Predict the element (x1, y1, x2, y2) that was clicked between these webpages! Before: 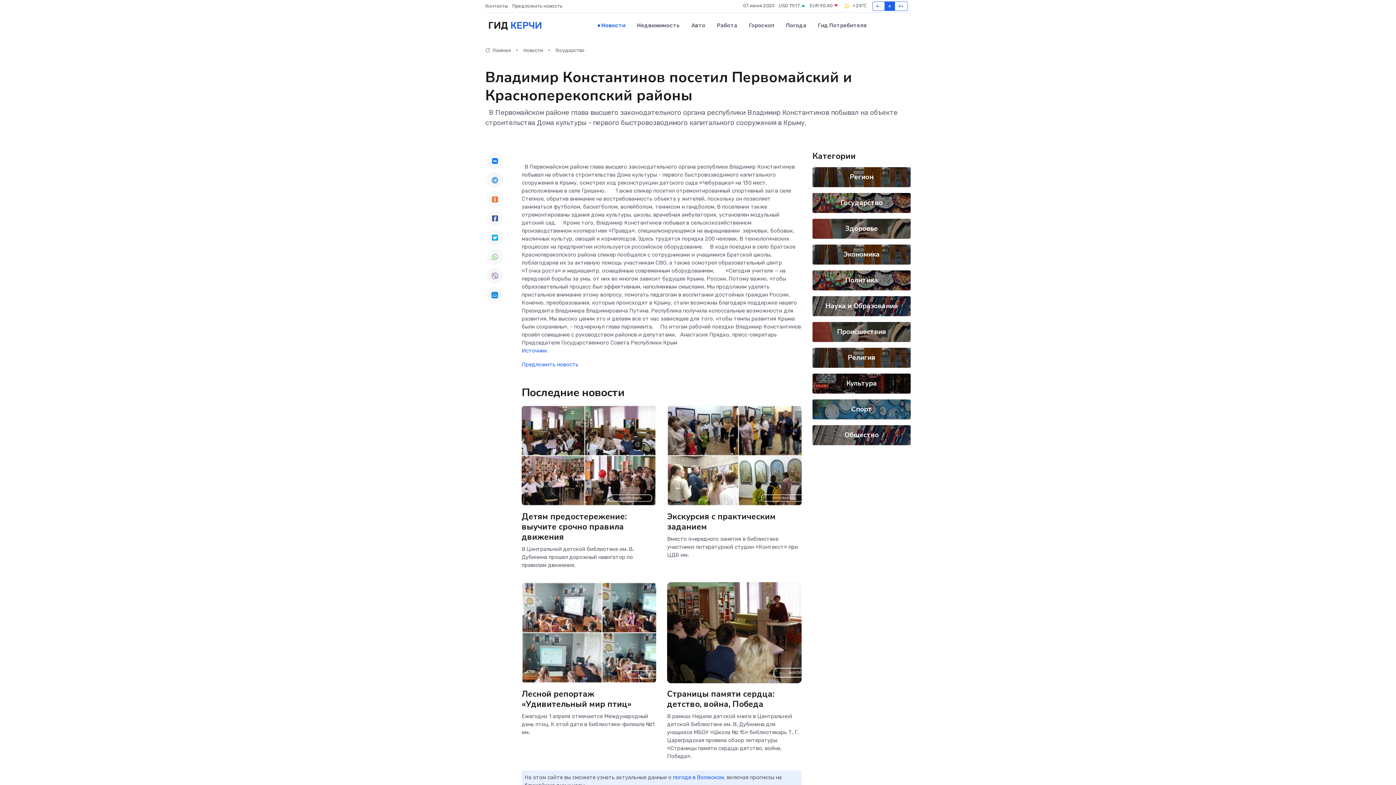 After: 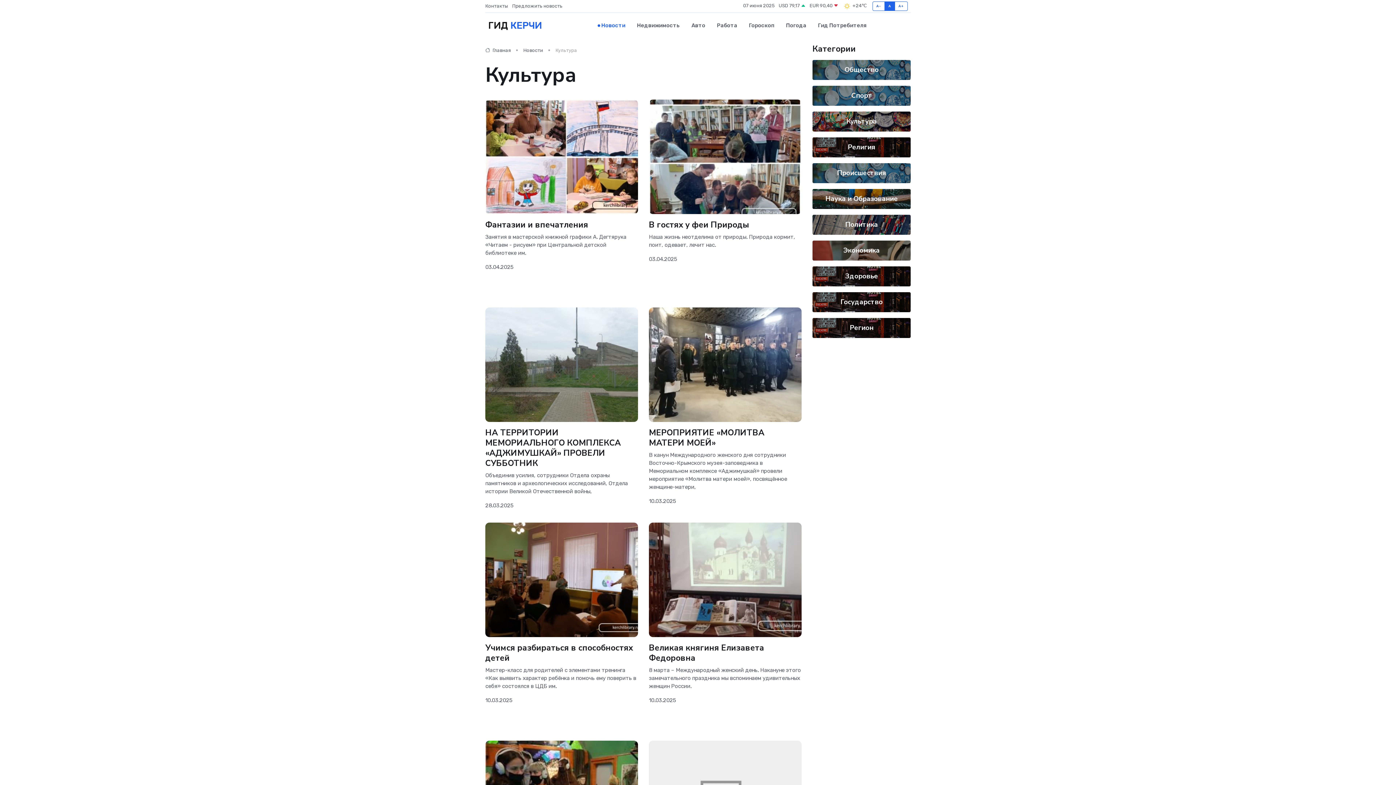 Action: label: Культура bbox: (846, 378, 877, 388)